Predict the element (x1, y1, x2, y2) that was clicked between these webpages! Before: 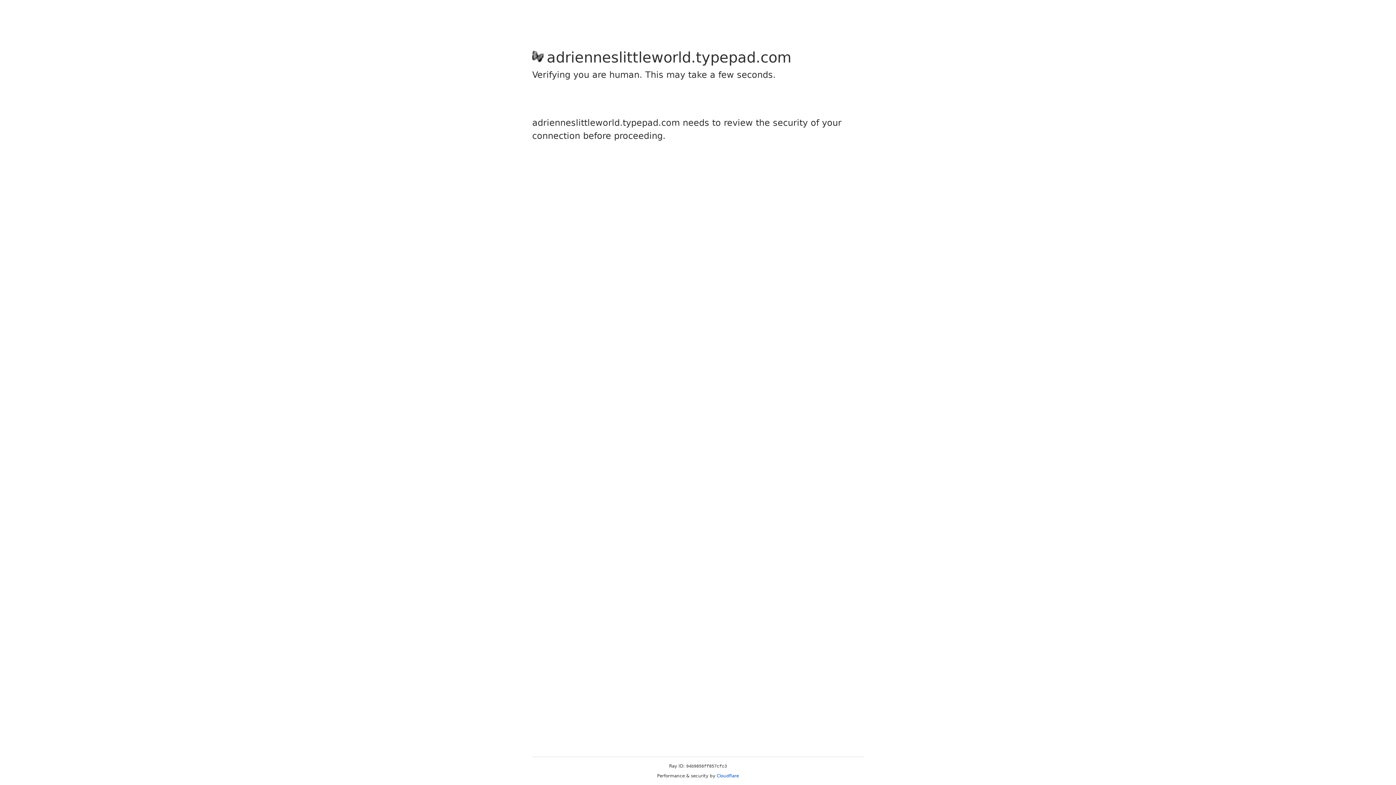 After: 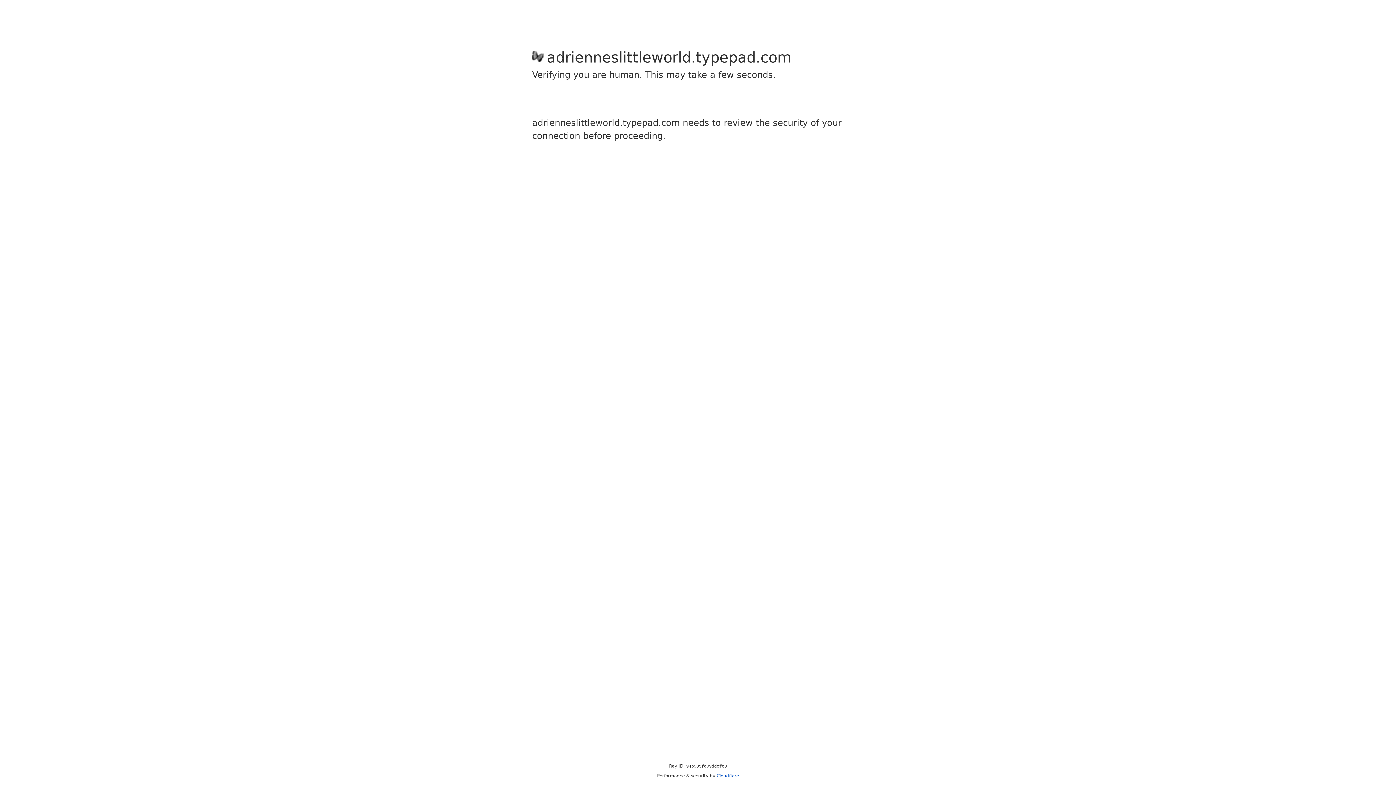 Action: bbox: (716, 773, 739, 778) label: Cloudflare